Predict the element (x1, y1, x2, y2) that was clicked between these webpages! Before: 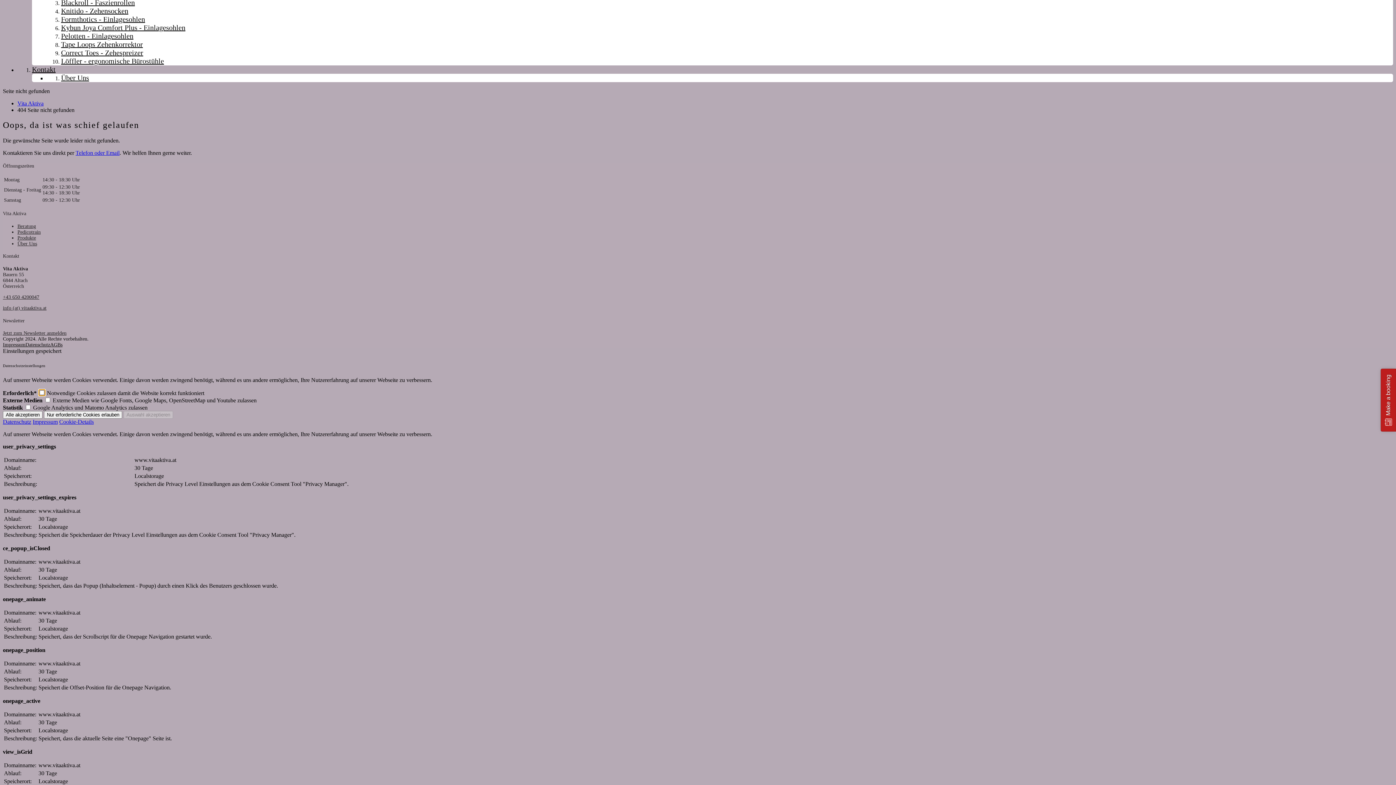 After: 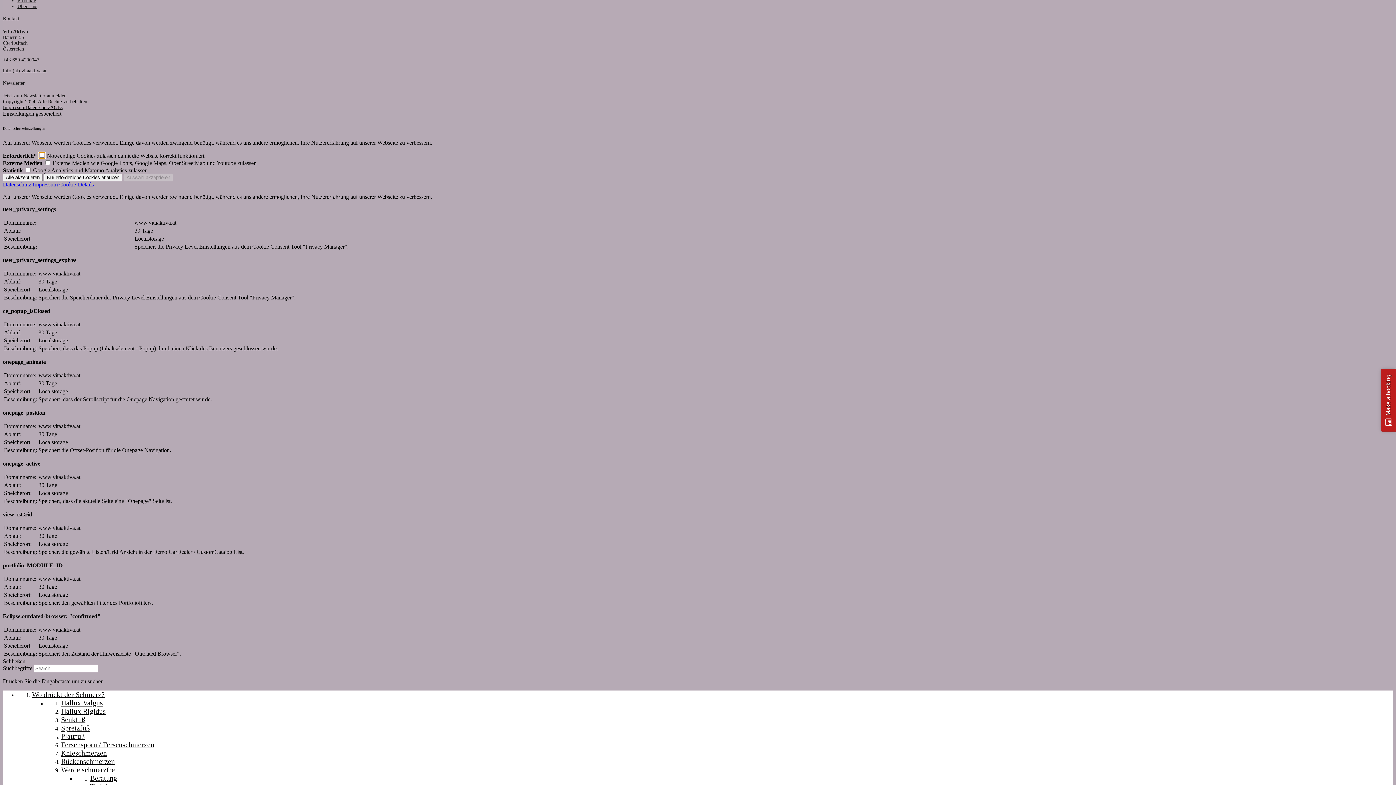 Action: bbox: (61, 23, 185, 31) label: Kybun Joya Comfort Plus - Einlagesohlen